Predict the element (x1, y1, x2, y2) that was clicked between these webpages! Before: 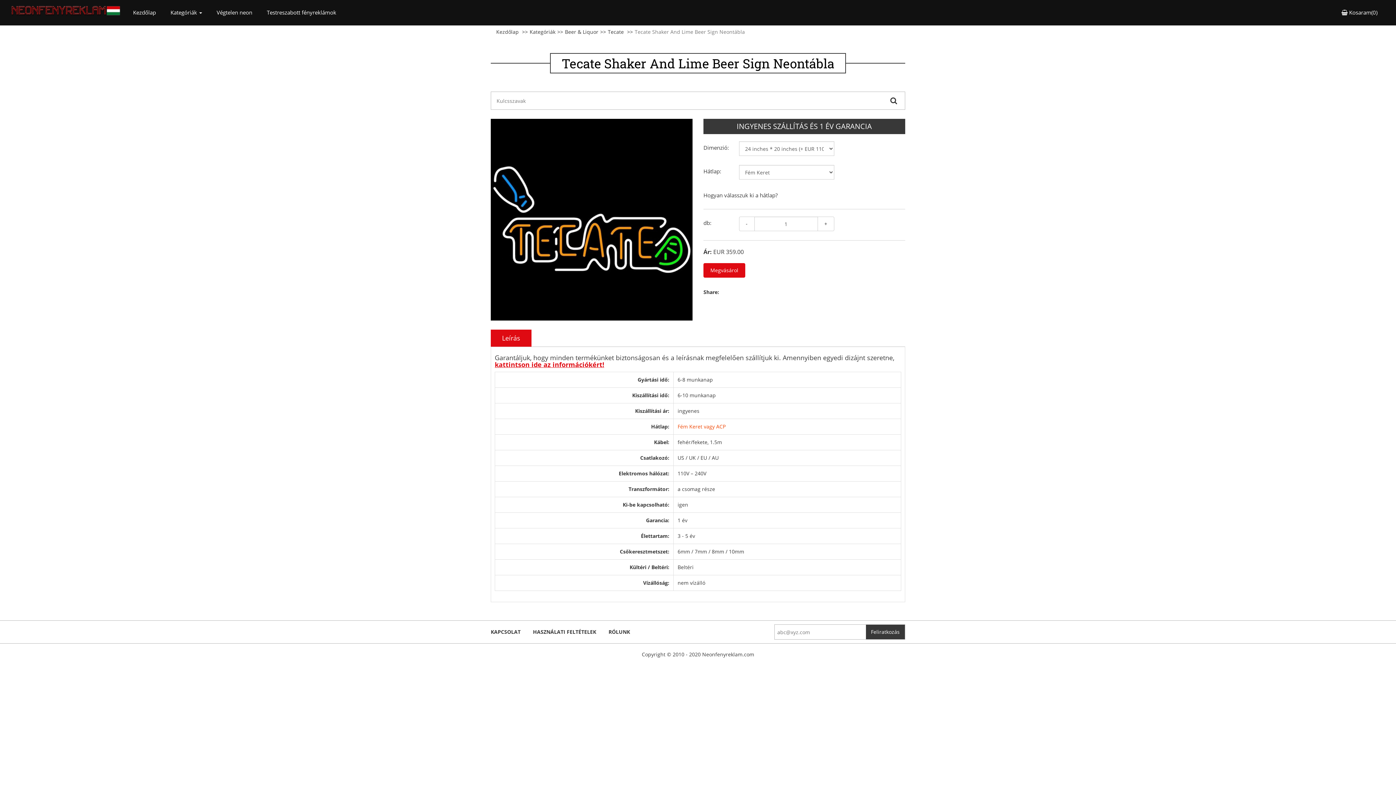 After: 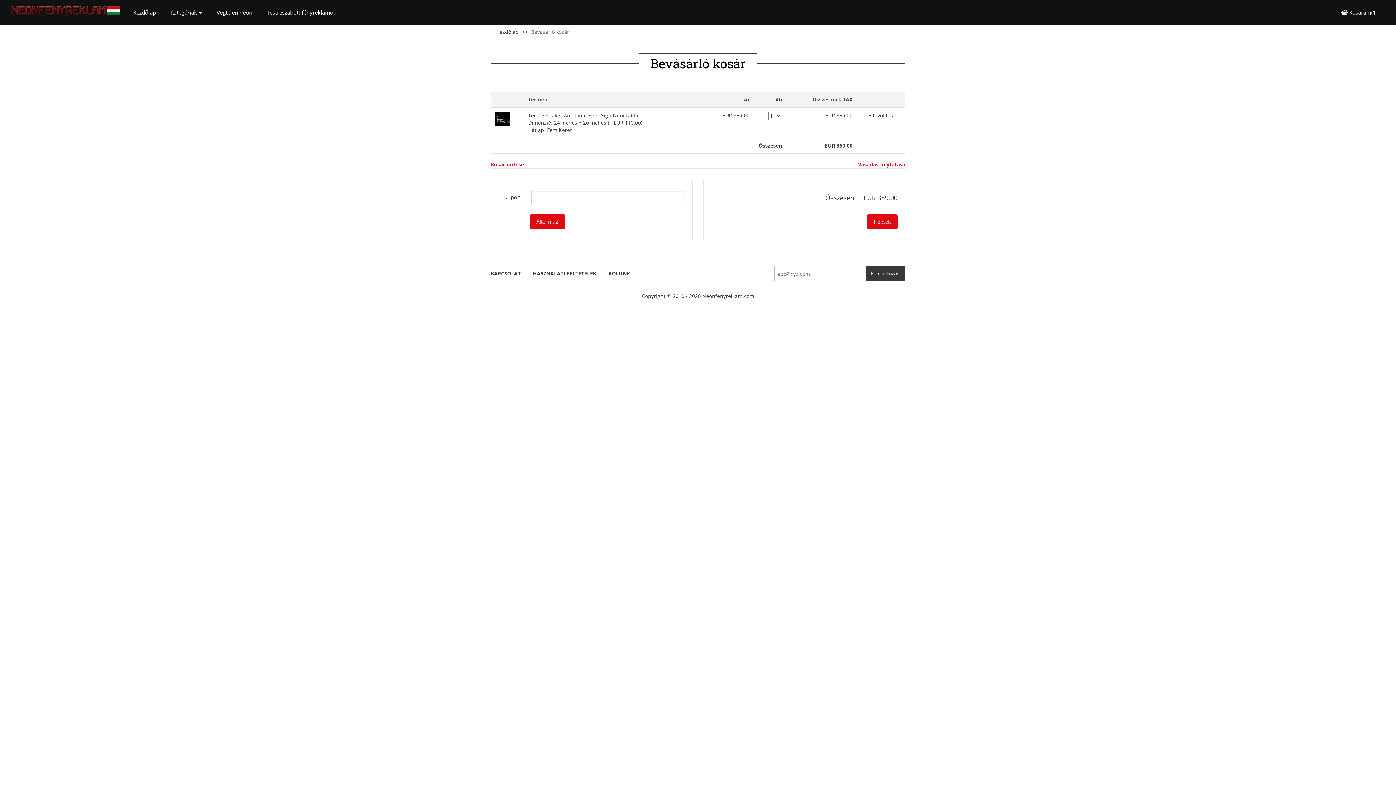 Action: bbox: (703, 263, 745, 277) label: Megvásárol